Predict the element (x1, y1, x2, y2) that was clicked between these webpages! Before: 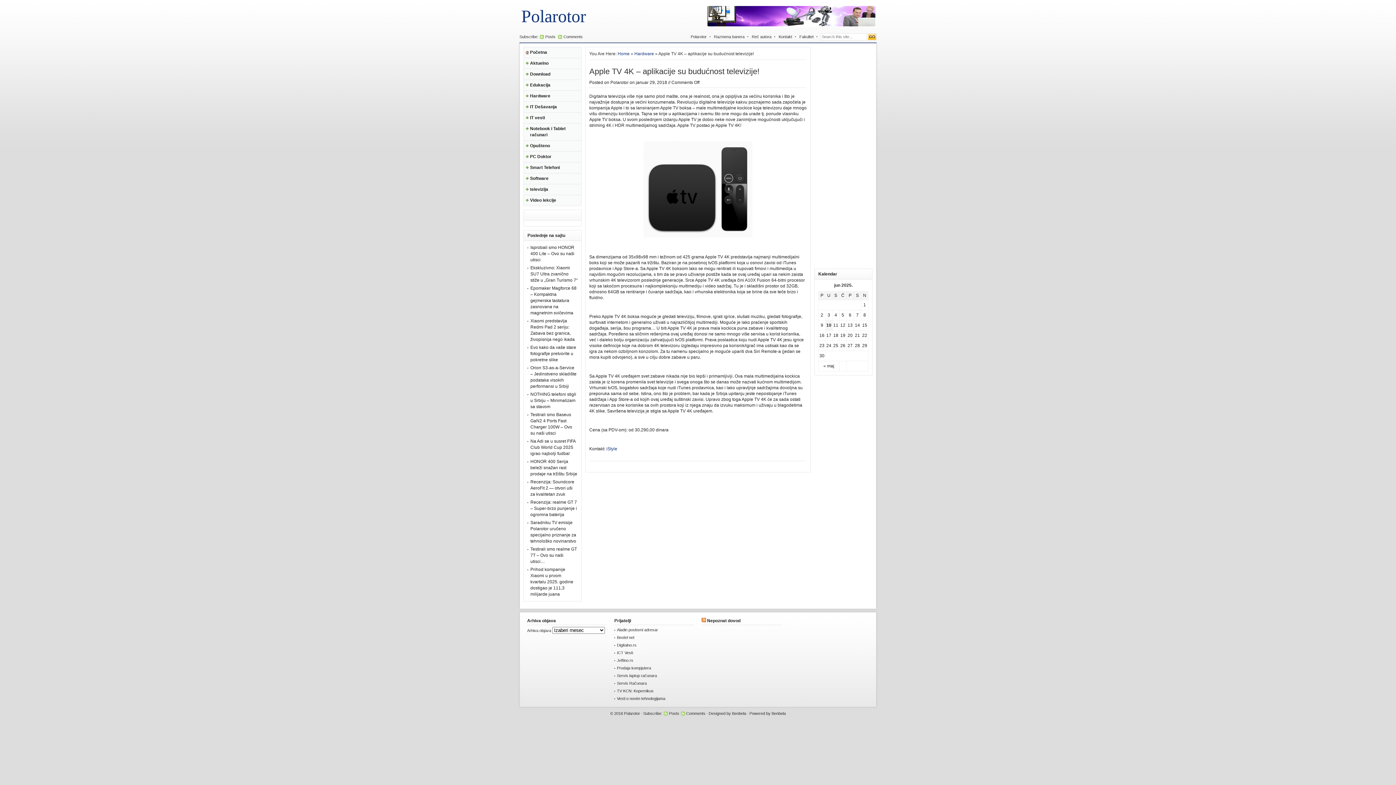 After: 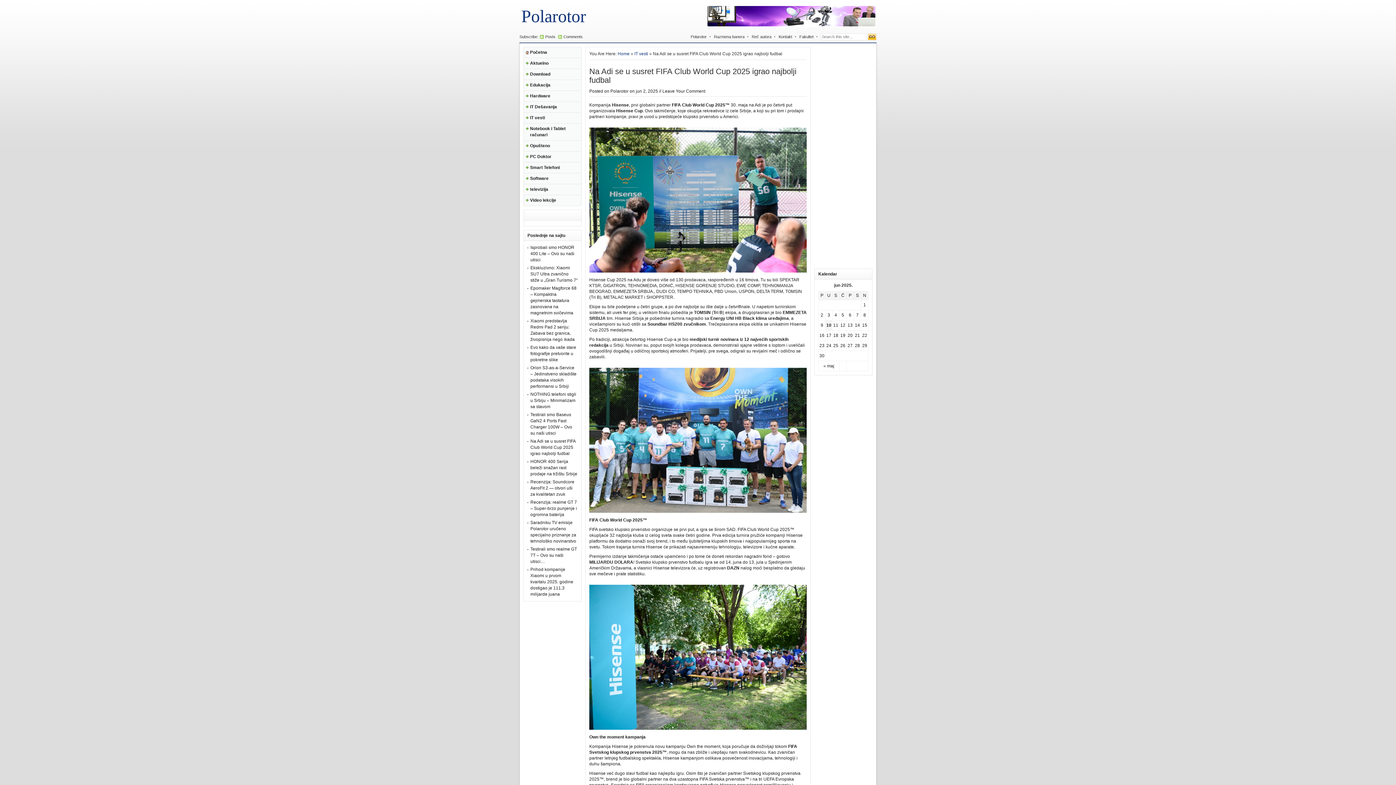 Action: label: Na Adi se u susret FIFA Club World Cup 2025 igrao najbolji fudbal bbox: (530, 438, 575, 456)